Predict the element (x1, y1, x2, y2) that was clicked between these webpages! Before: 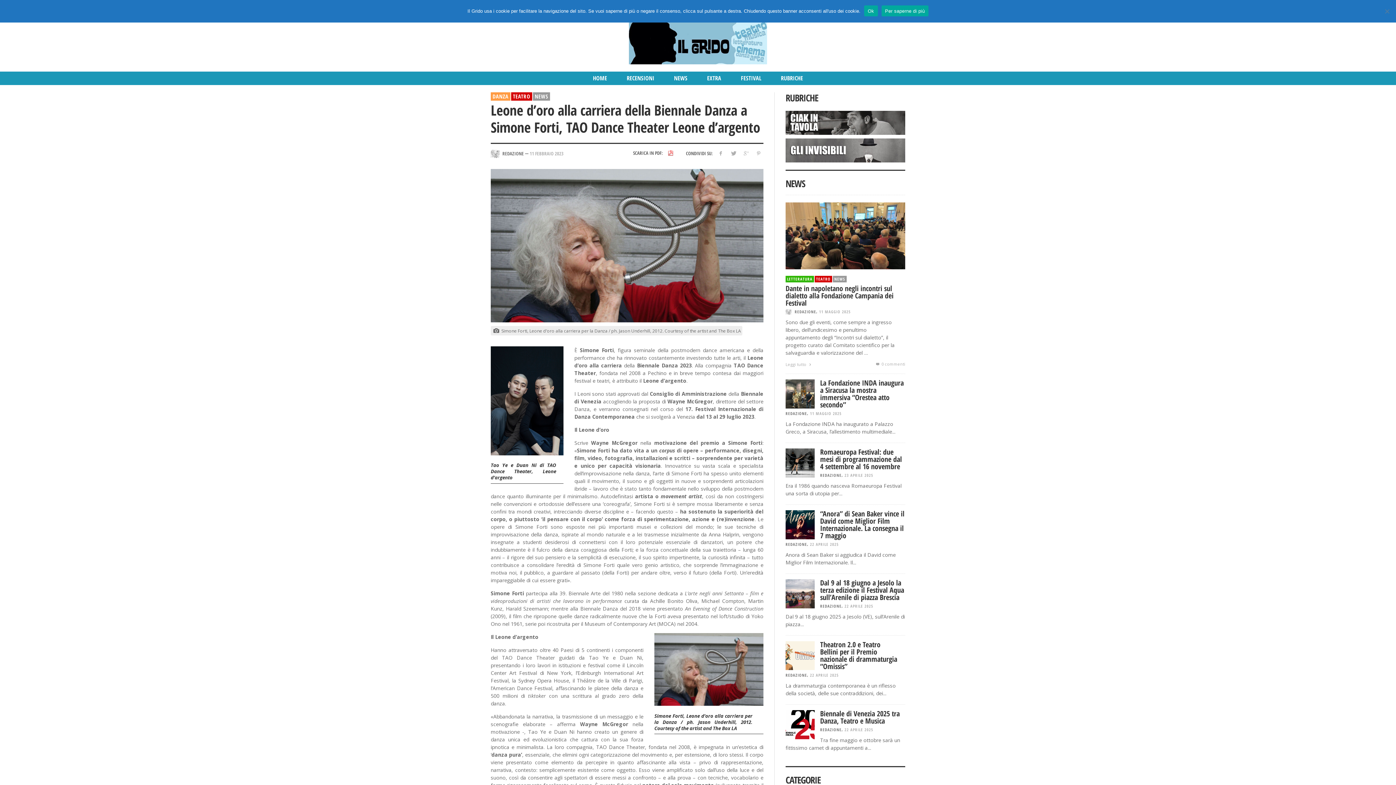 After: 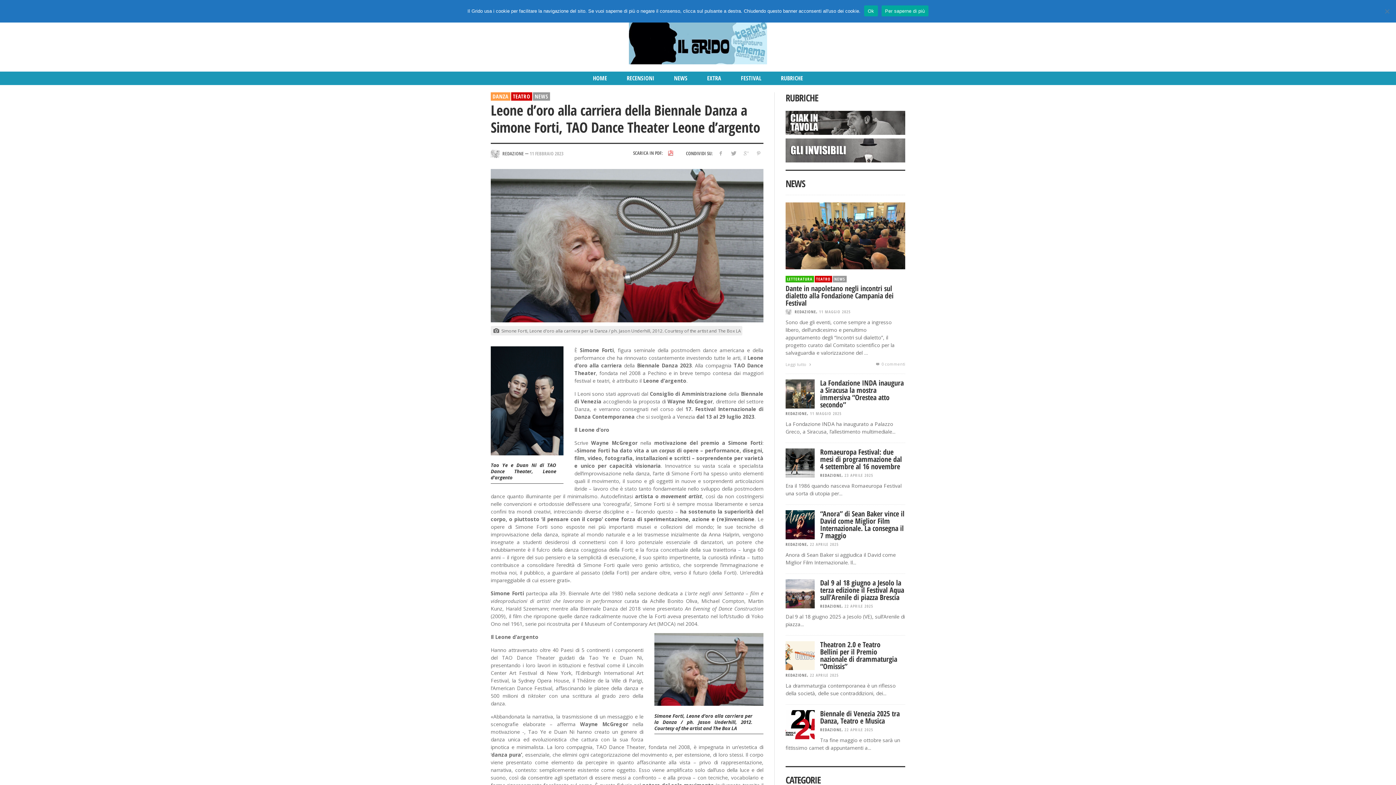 Action: label: 11 FEBBRAIO 2023 bbox: (529, 150, 563, 156)